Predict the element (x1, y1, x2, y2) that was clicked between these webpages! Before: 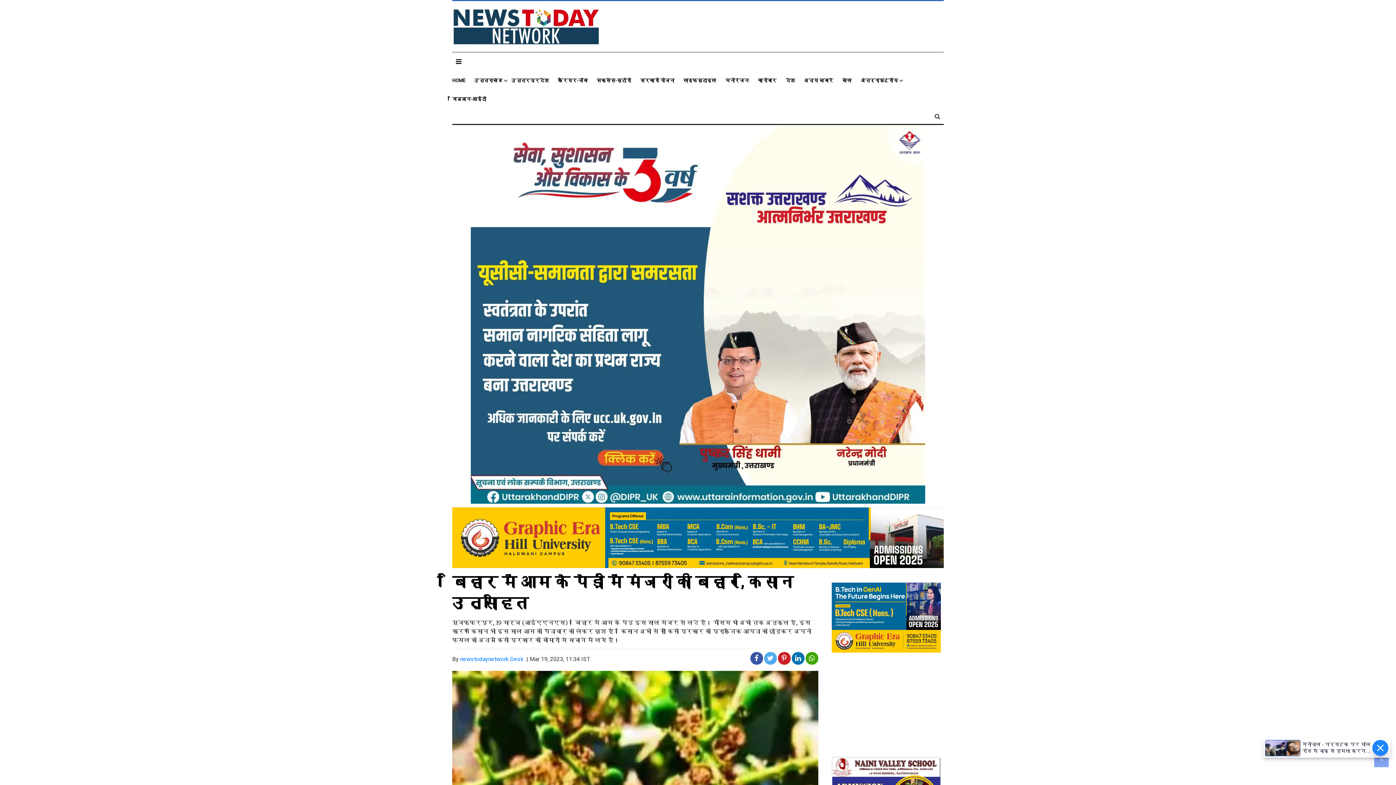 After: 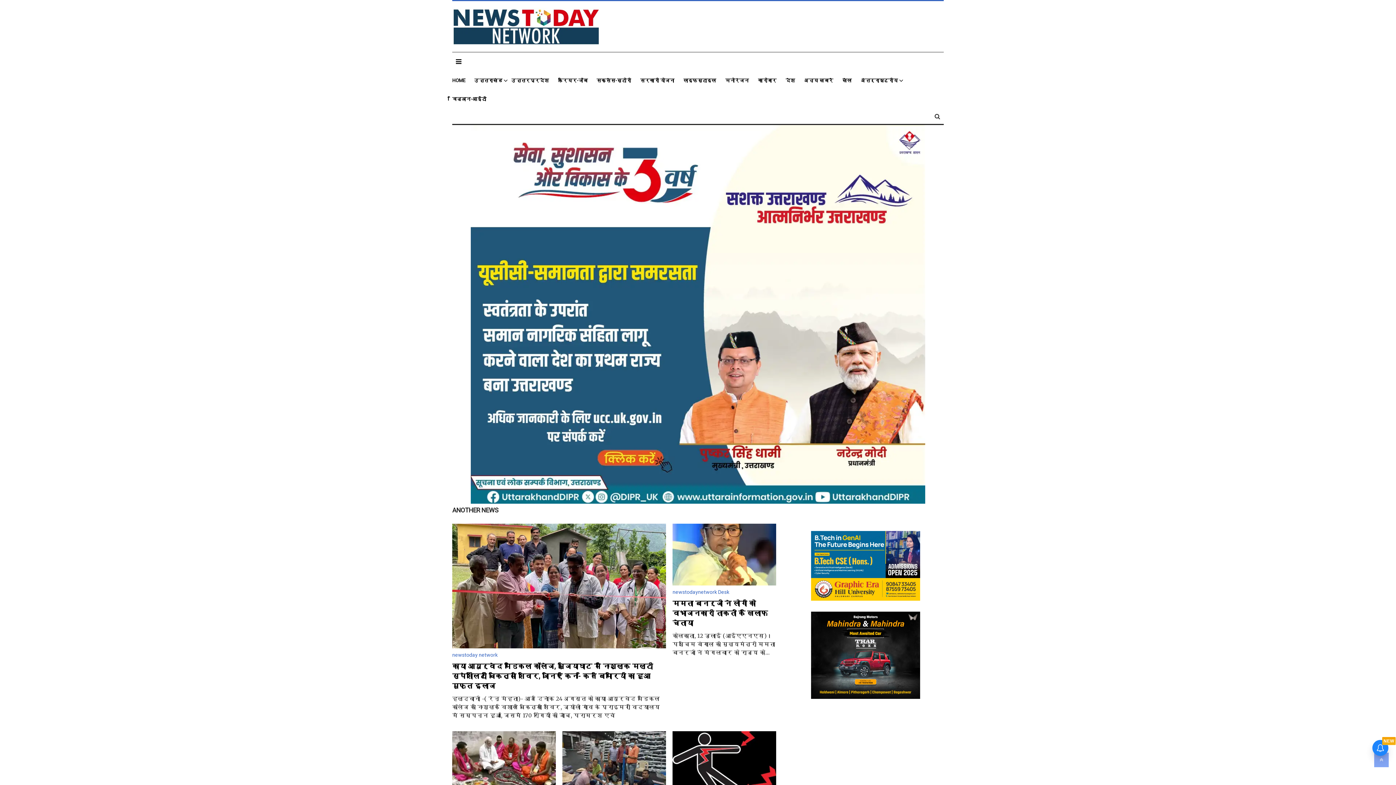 Action: label: अन्य खबरें bbox: (804, 77, 833, 84)